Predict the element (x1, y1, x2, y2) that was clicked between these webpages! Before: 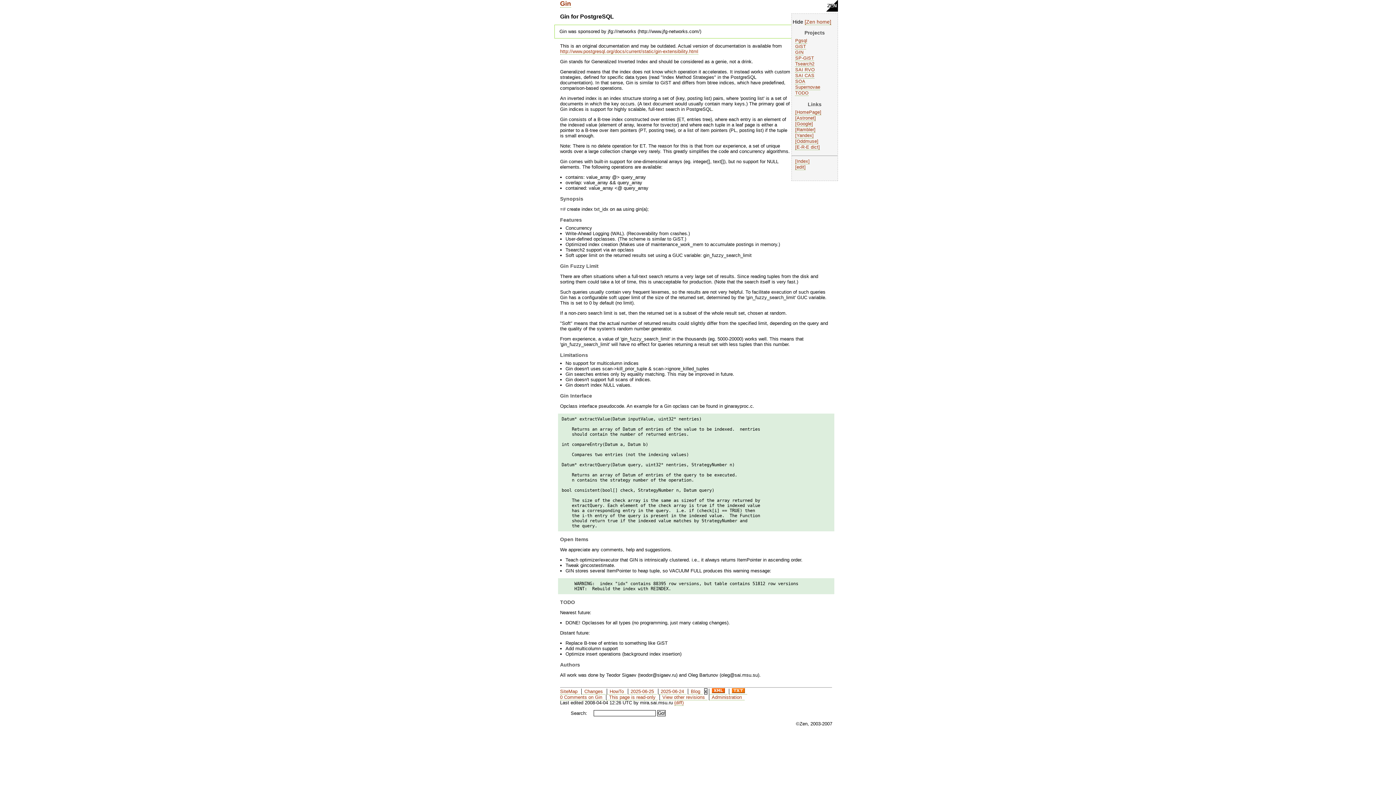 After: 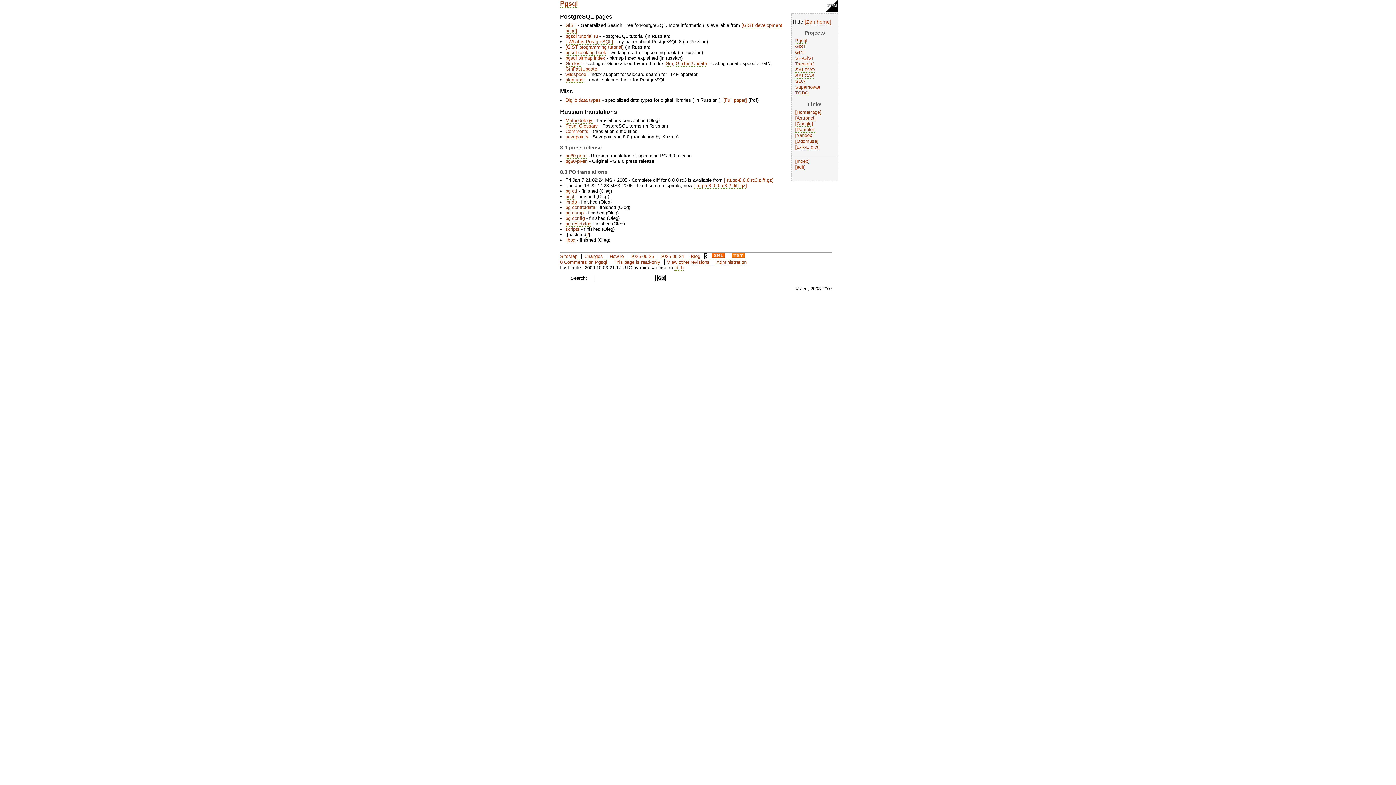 Action: label: Pgsql bbox: (795, 38, 807, 43)